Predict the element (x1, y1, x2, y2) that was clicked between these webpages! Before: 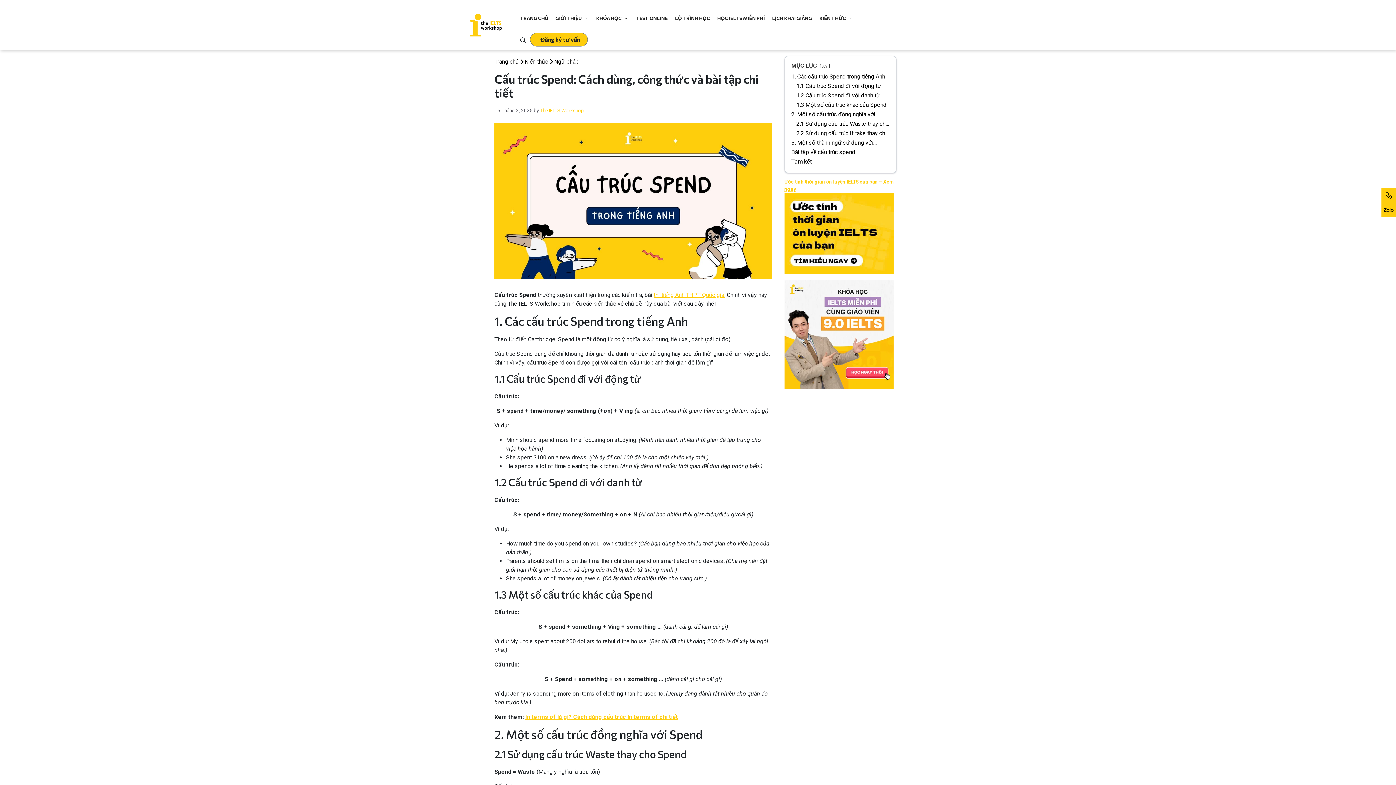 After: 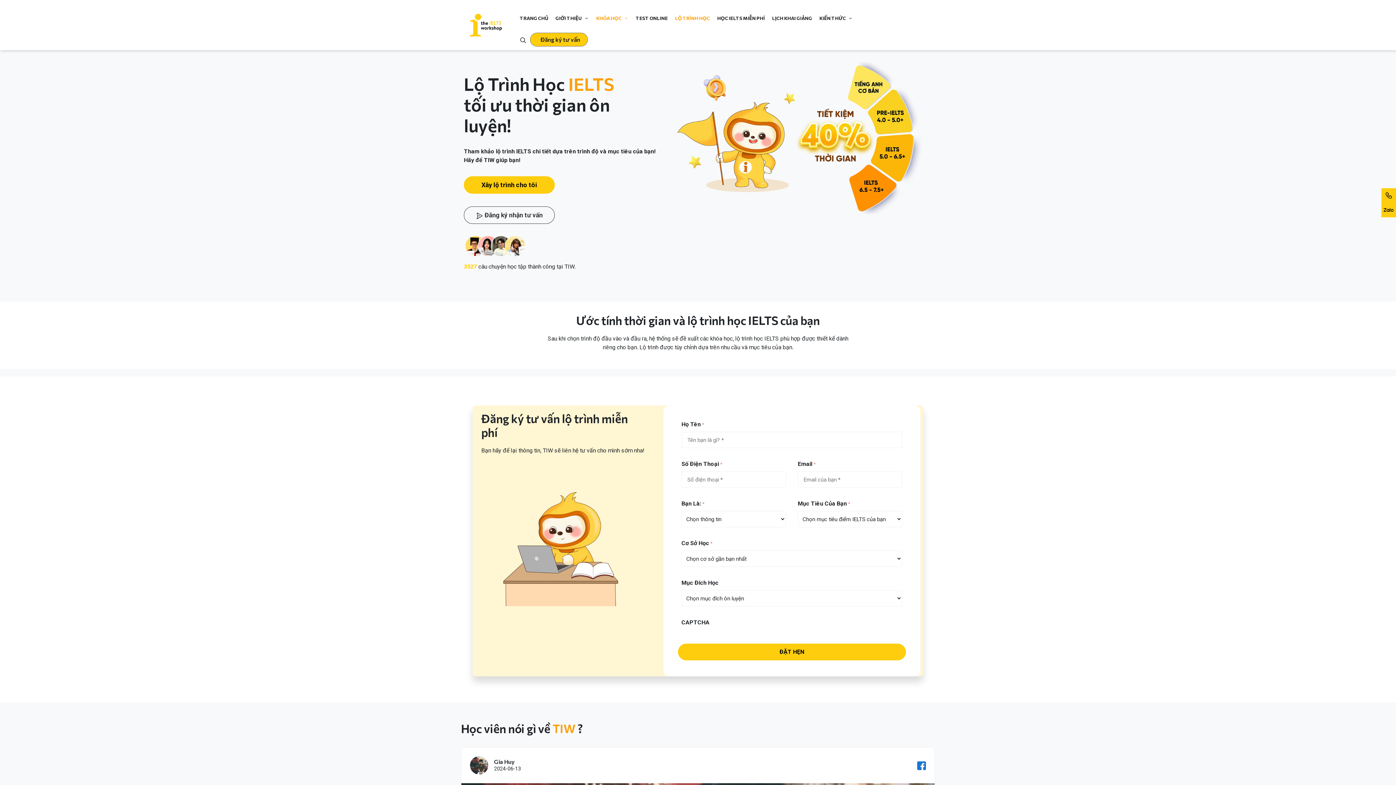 Action: label: KHÓA HỌC bbox: (592, 3, 632, 32)